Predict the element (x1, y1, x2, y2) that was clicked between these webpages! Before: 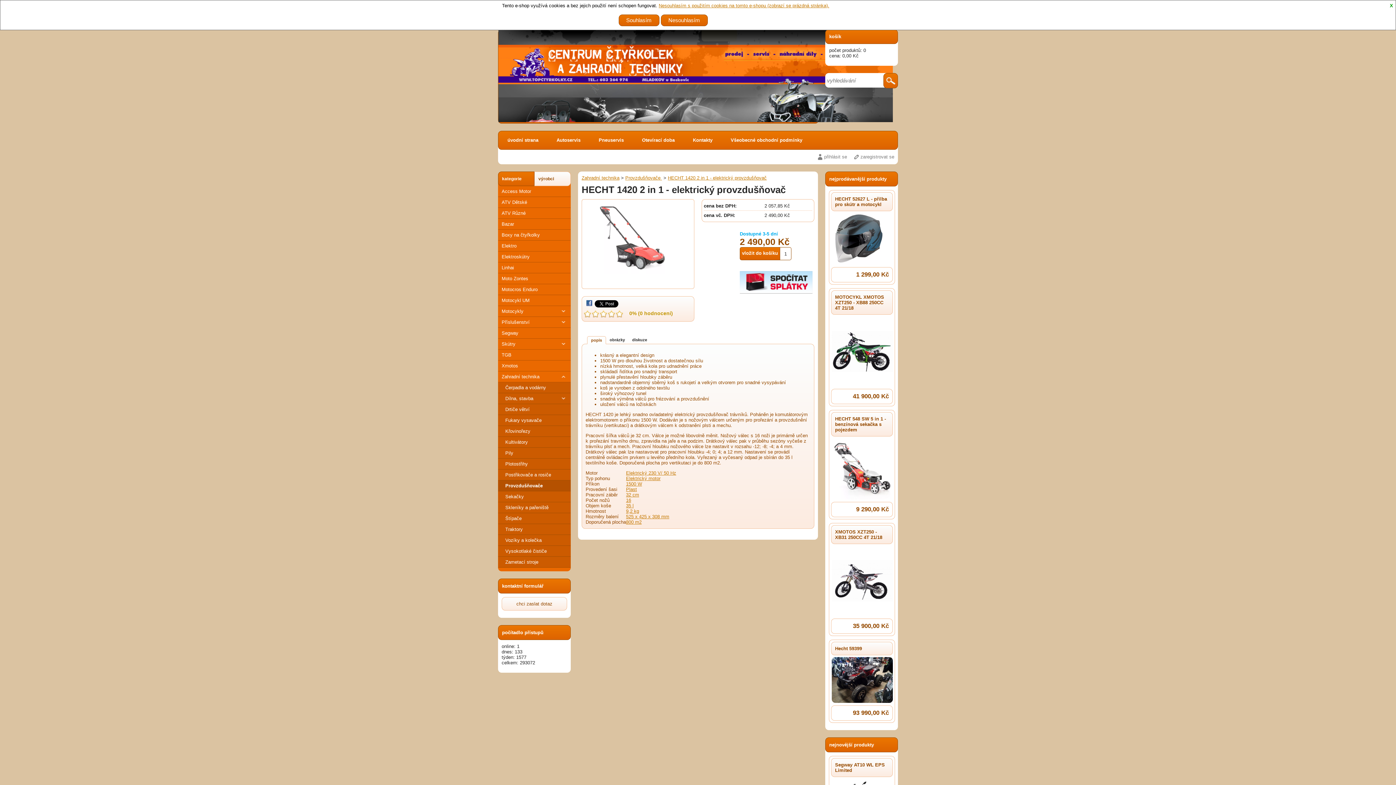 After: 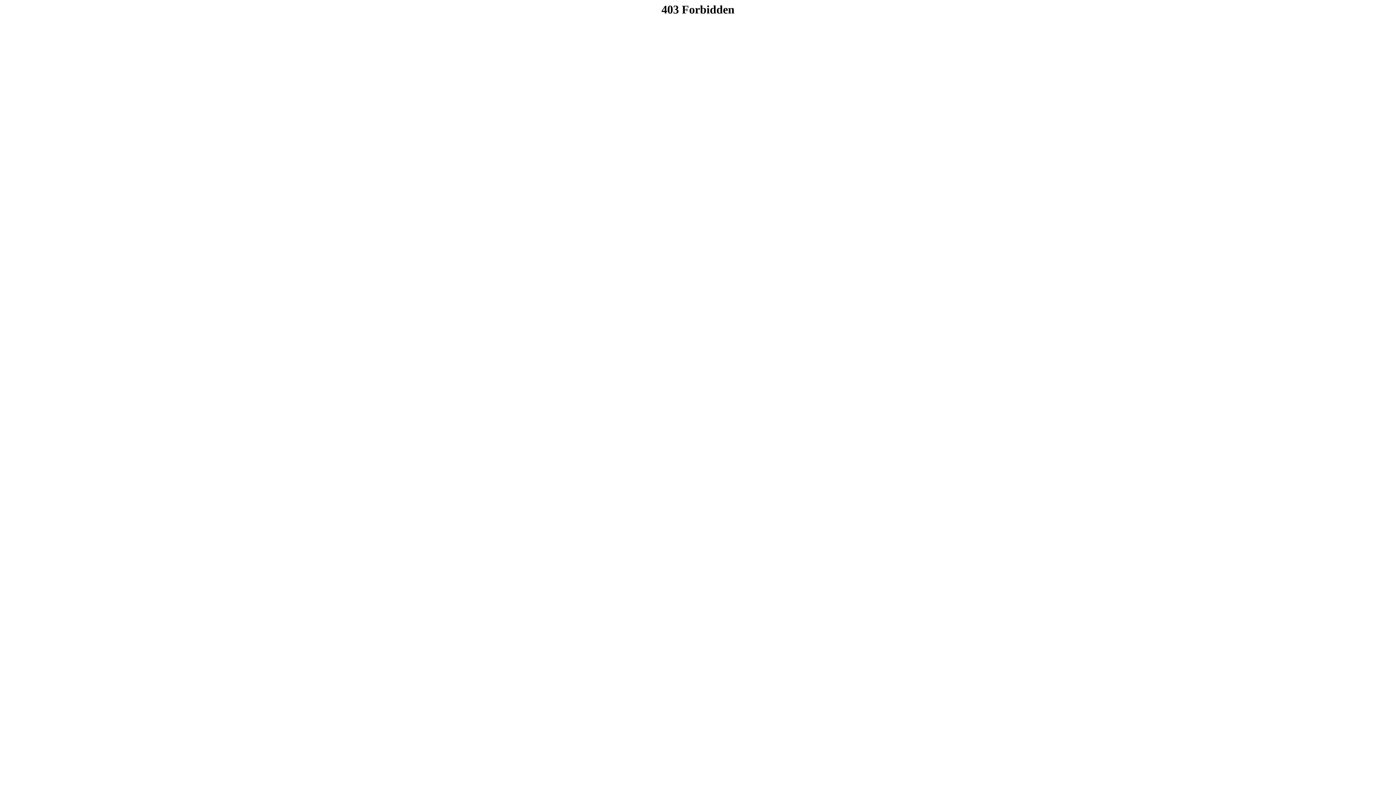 Action: bbox: (626, 481, 642, 486) label: 1500 W